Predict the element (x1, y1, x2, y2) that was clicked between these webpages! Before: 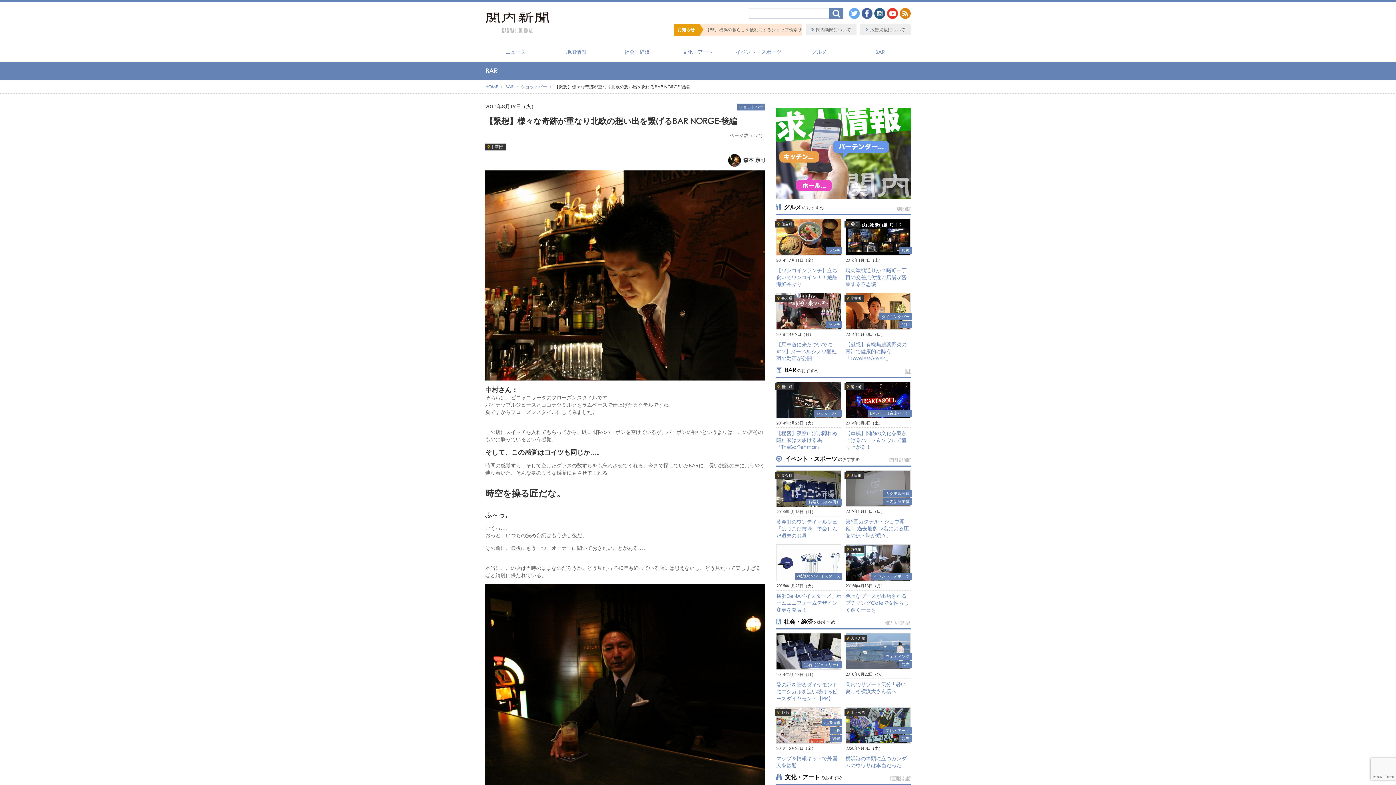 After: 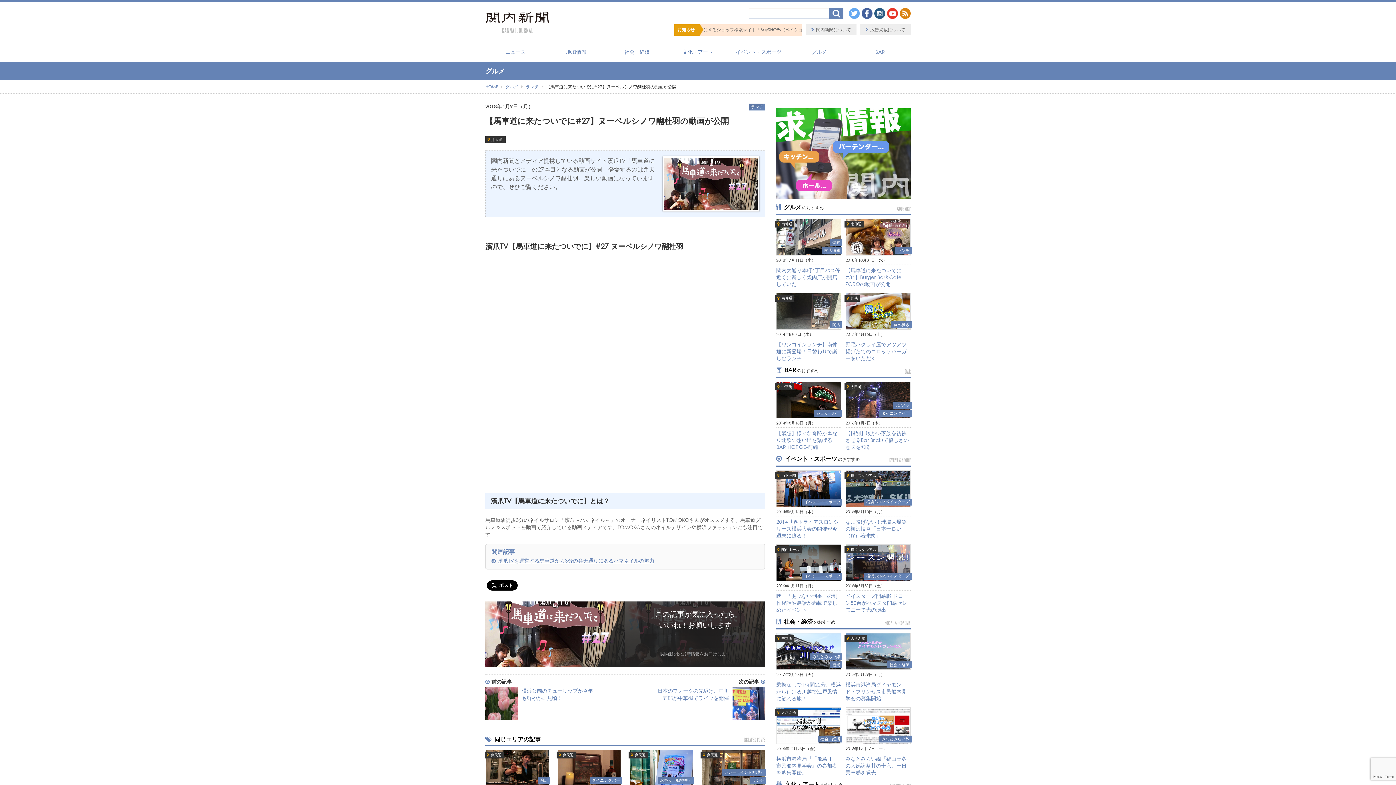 Action: bbox: (776, 307, 841, 314)